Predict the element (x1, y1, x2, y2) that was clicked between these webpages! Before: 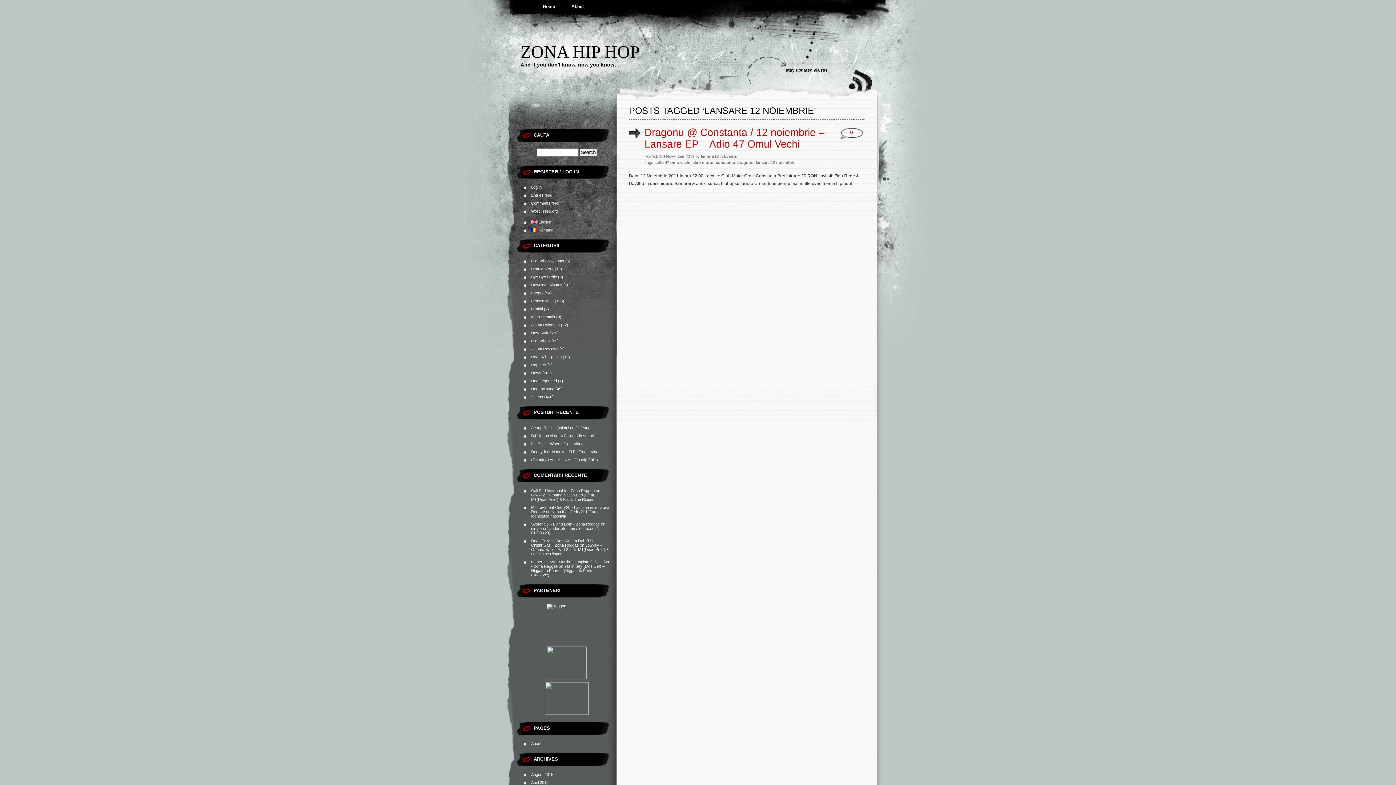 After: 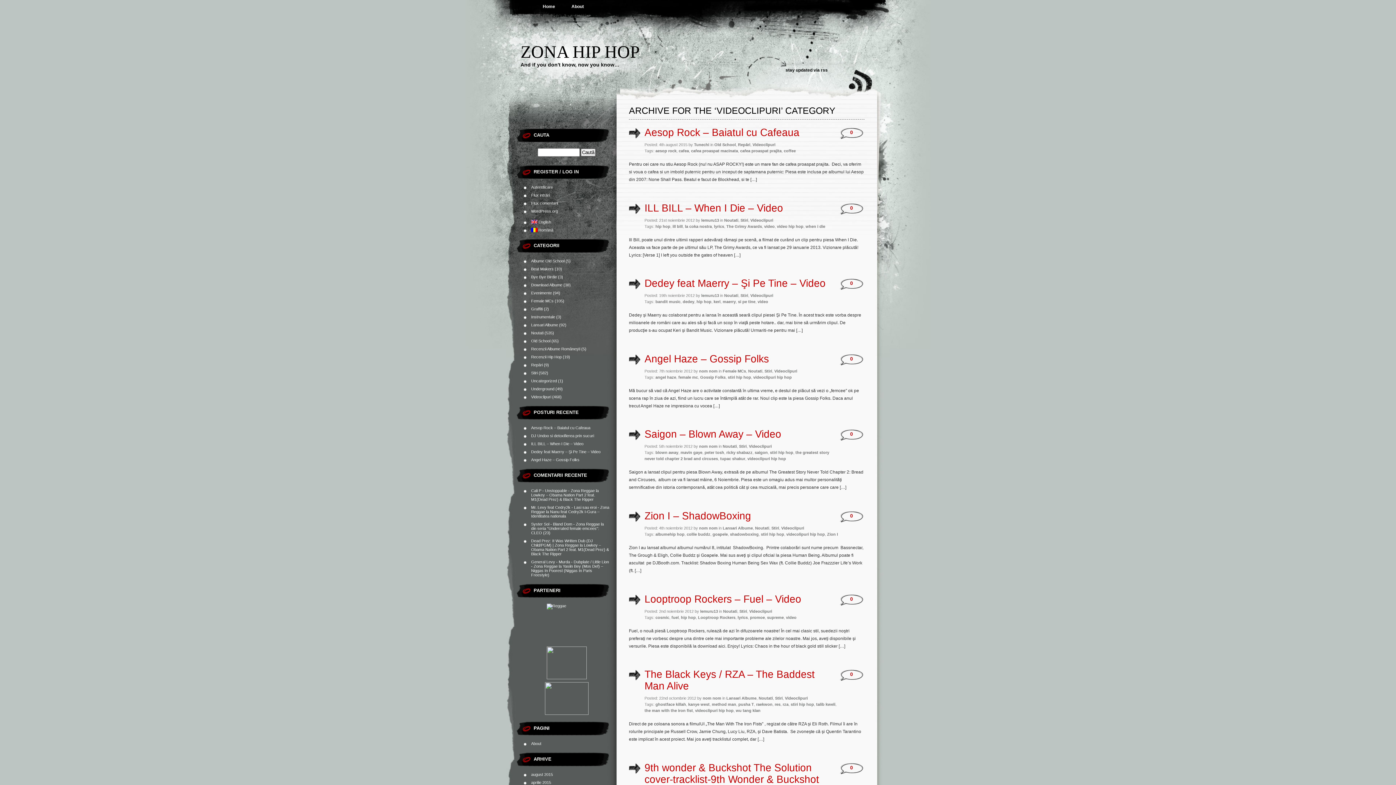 Action: bbox: (531, 394, 543, 399) label: Videos